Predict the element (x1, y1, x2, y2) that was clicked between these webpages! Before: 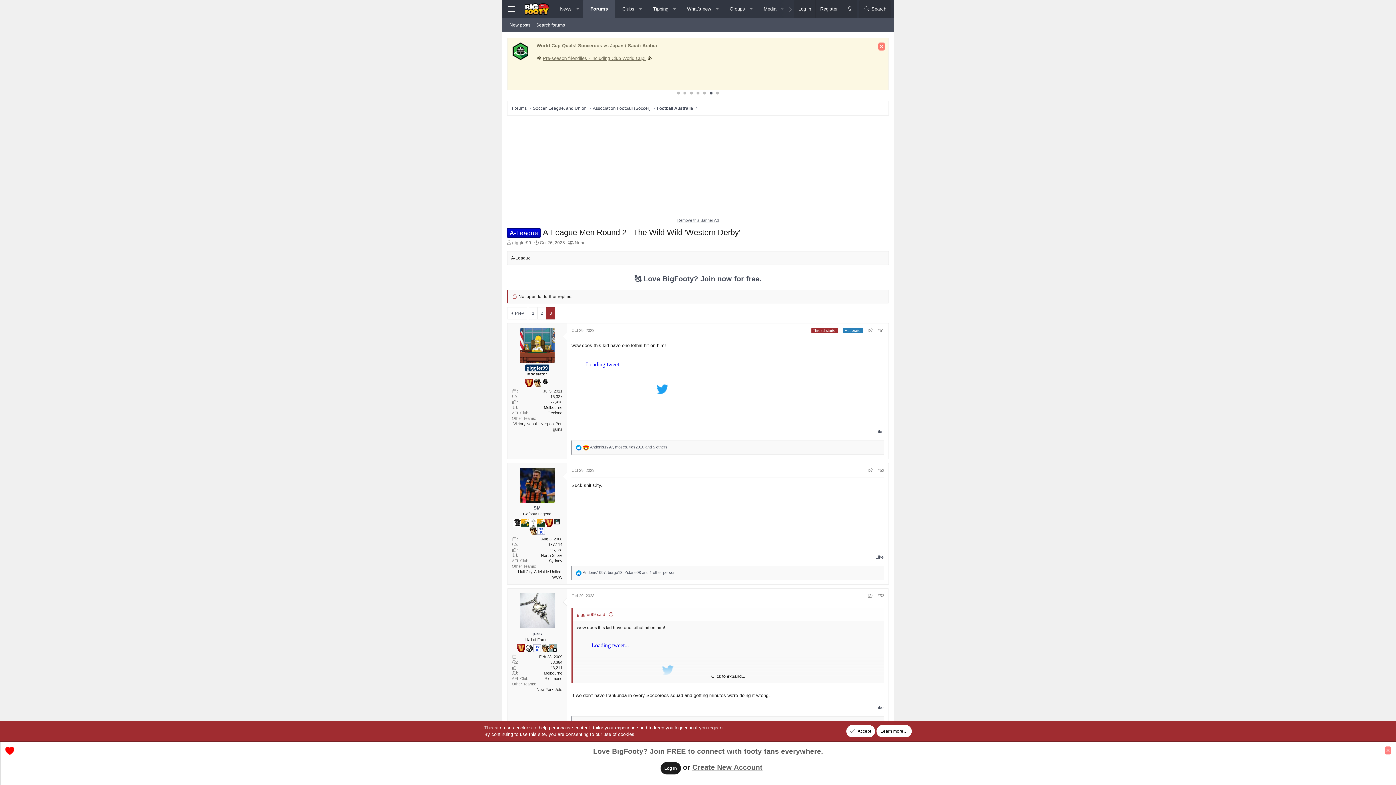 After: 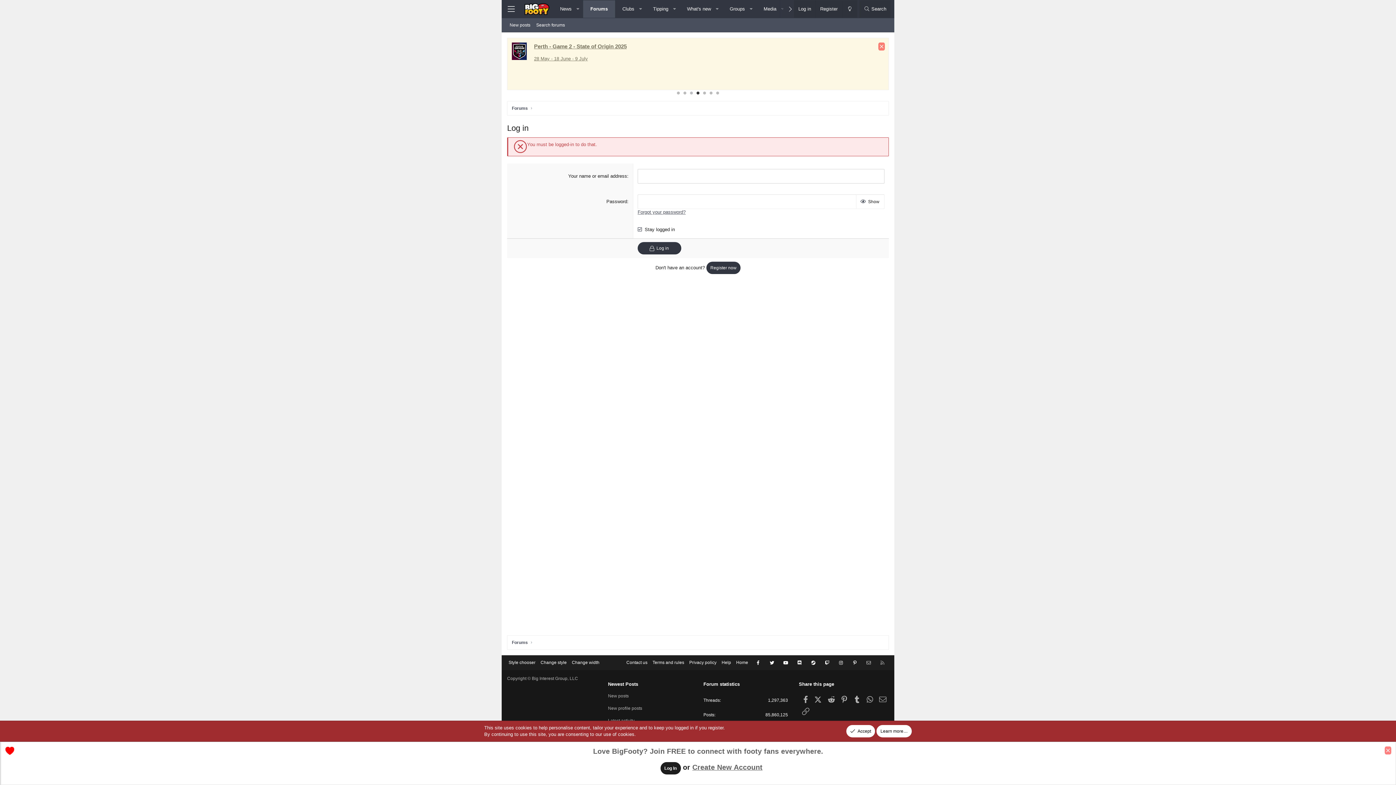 Action: bbox: (525, 378, 533, 386)